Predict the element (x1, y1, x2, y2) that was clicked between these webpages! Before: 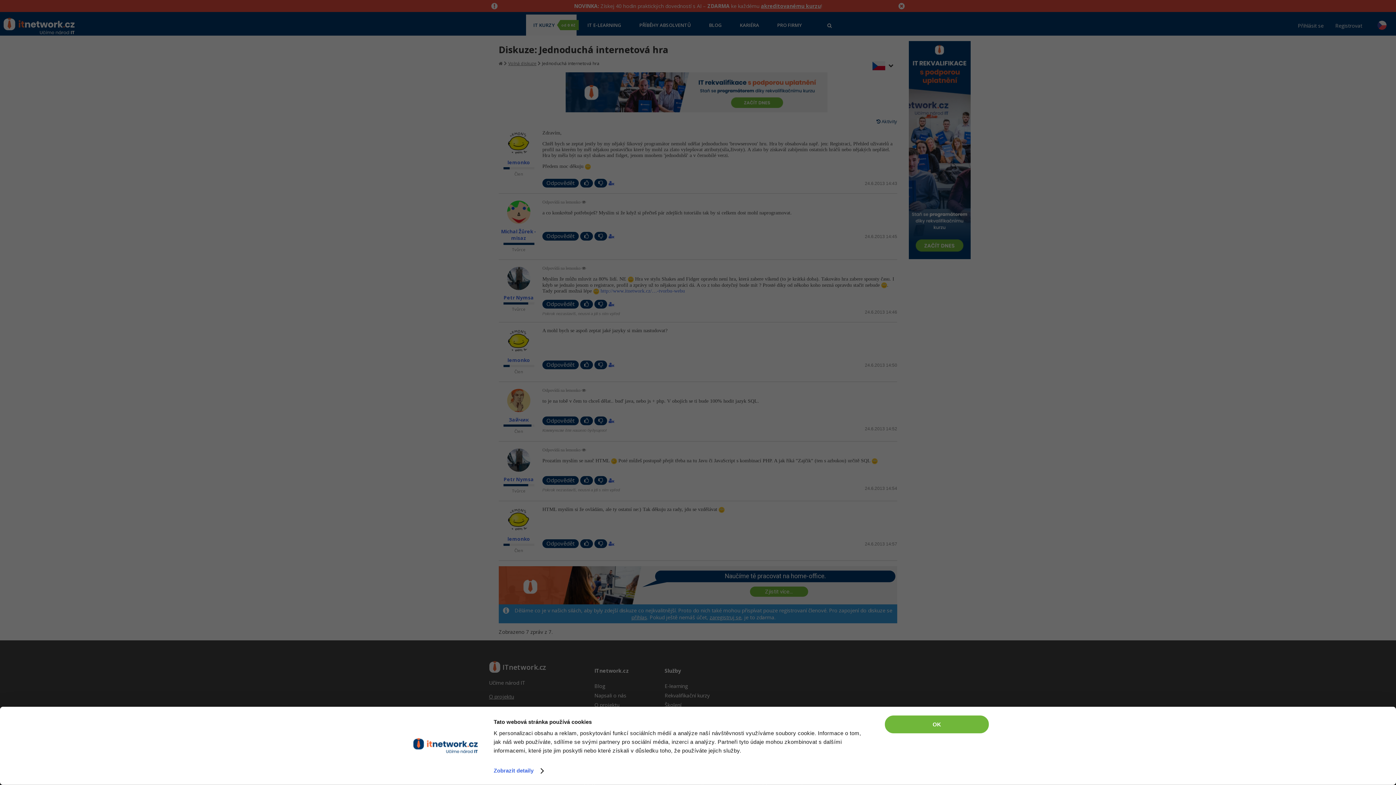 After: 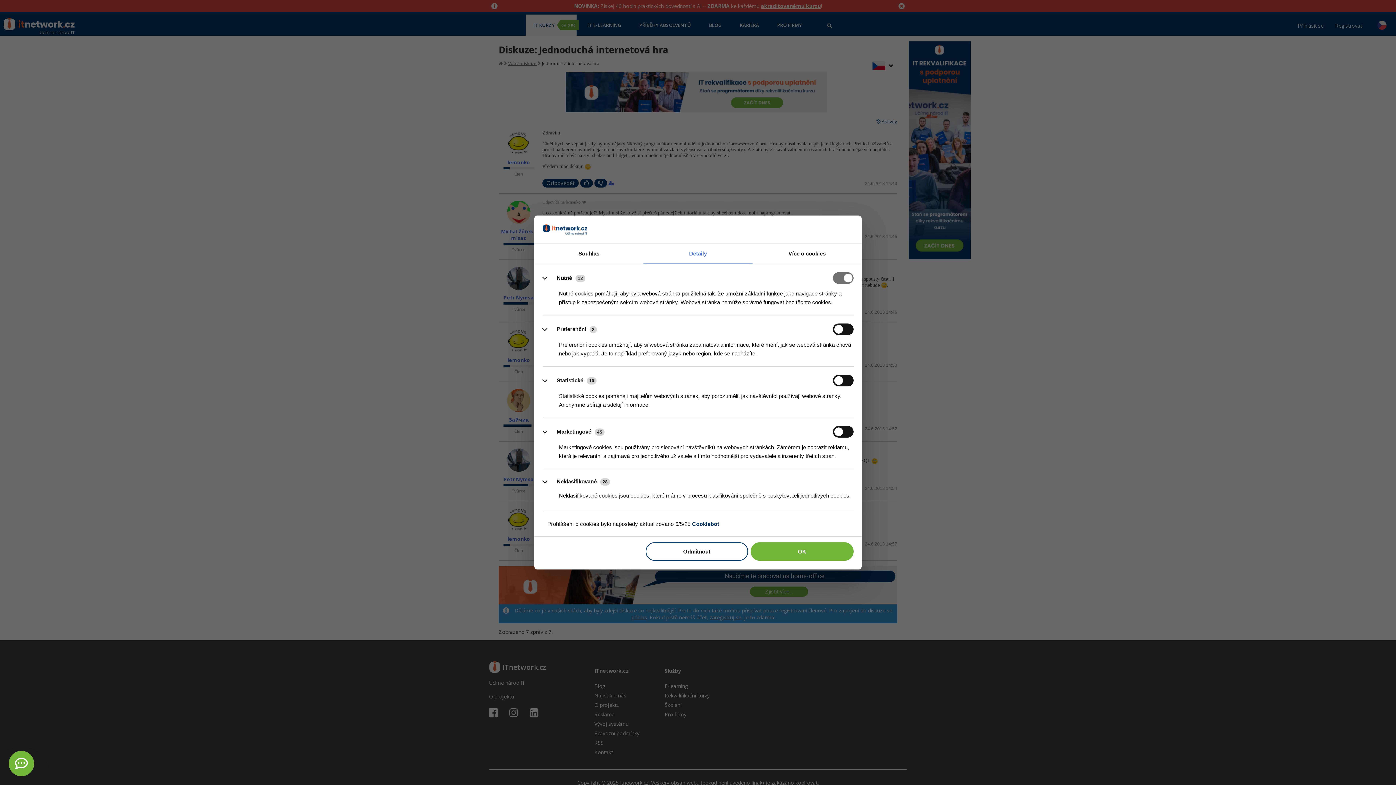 Action: bbox: (493, 765, 543, 776) label: Zobrazit detaily